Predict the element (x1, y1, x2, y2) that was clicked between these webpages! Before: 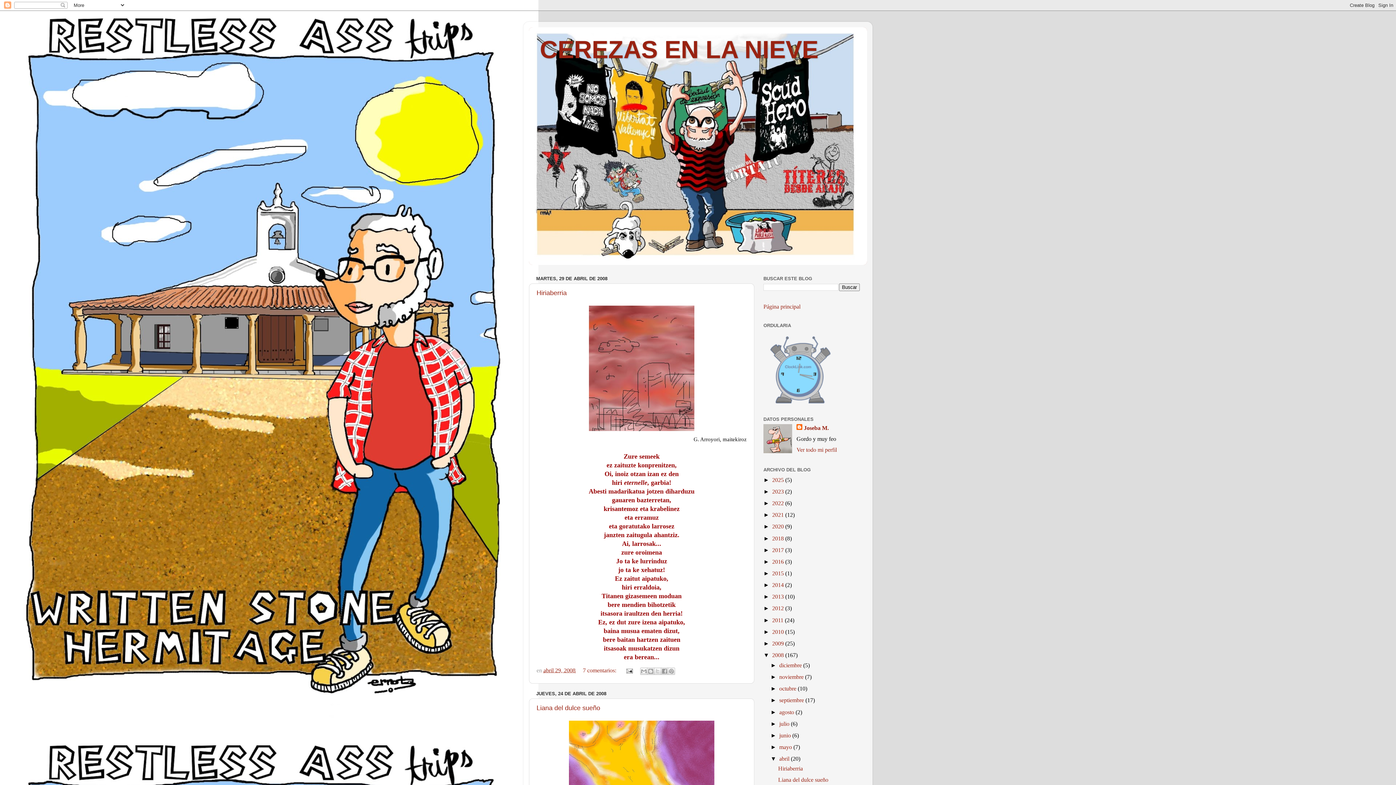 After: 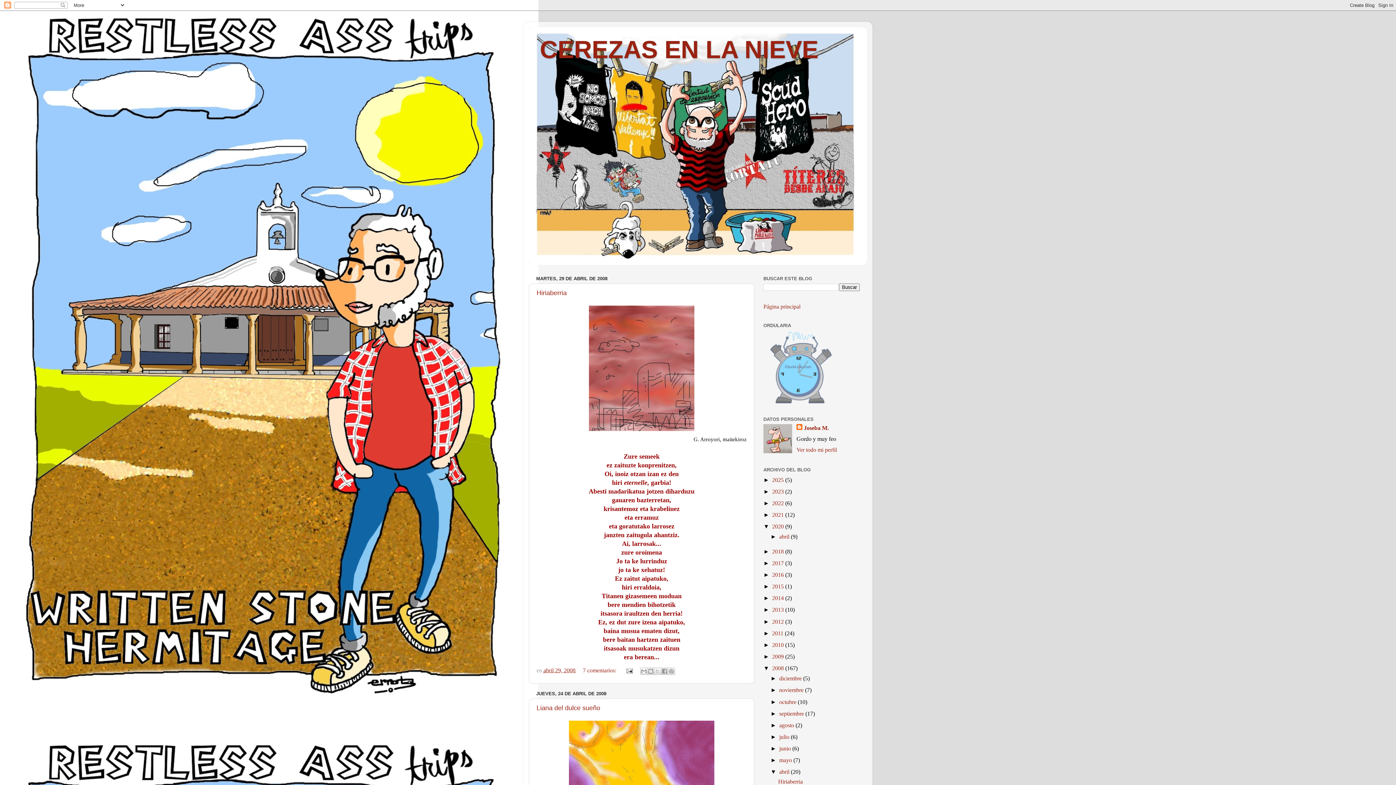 Action: bbox: (763, 523, 772, 529) label: ►  